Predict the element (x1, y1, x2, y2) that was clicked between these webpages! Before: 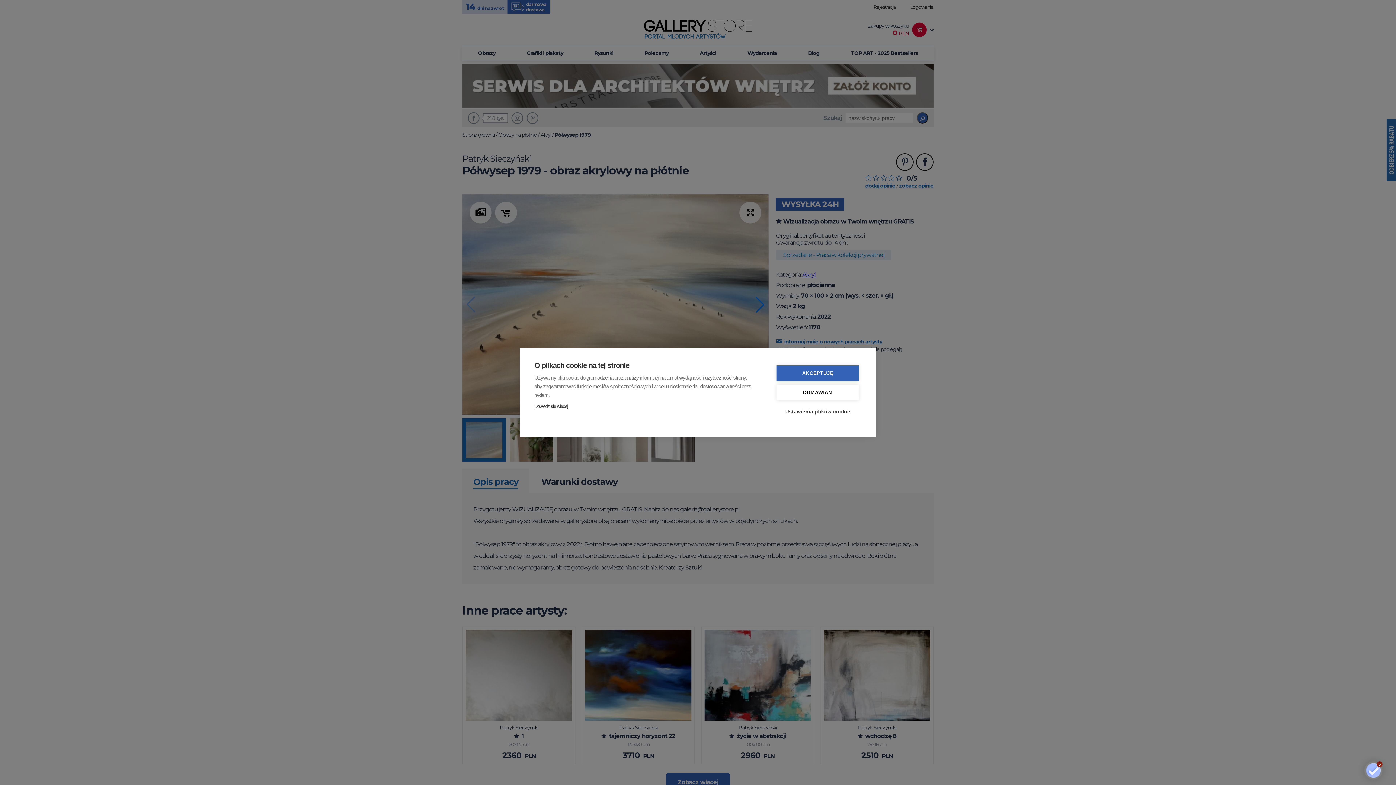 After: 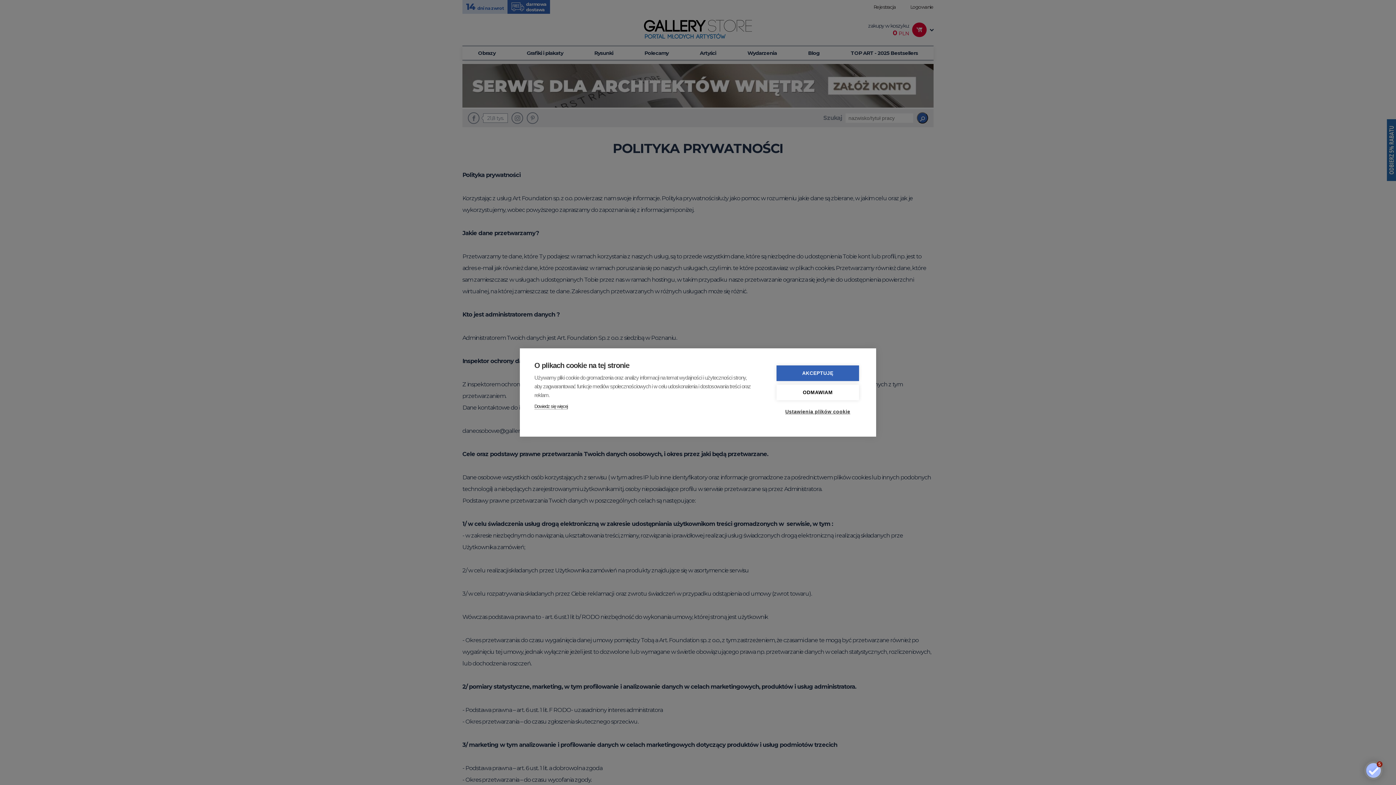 Action: label: Dowiedz się więcej bbox: (534, 403, 568, 409)